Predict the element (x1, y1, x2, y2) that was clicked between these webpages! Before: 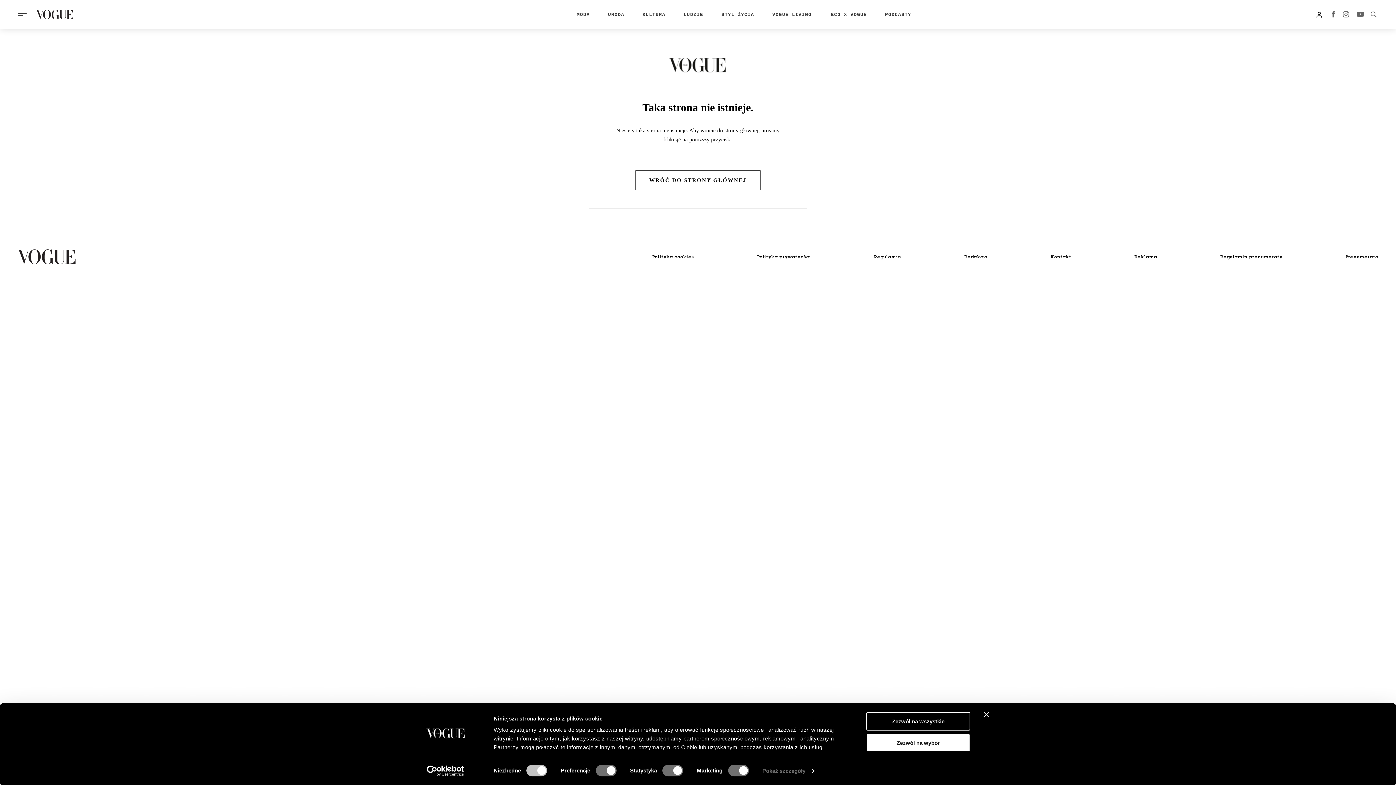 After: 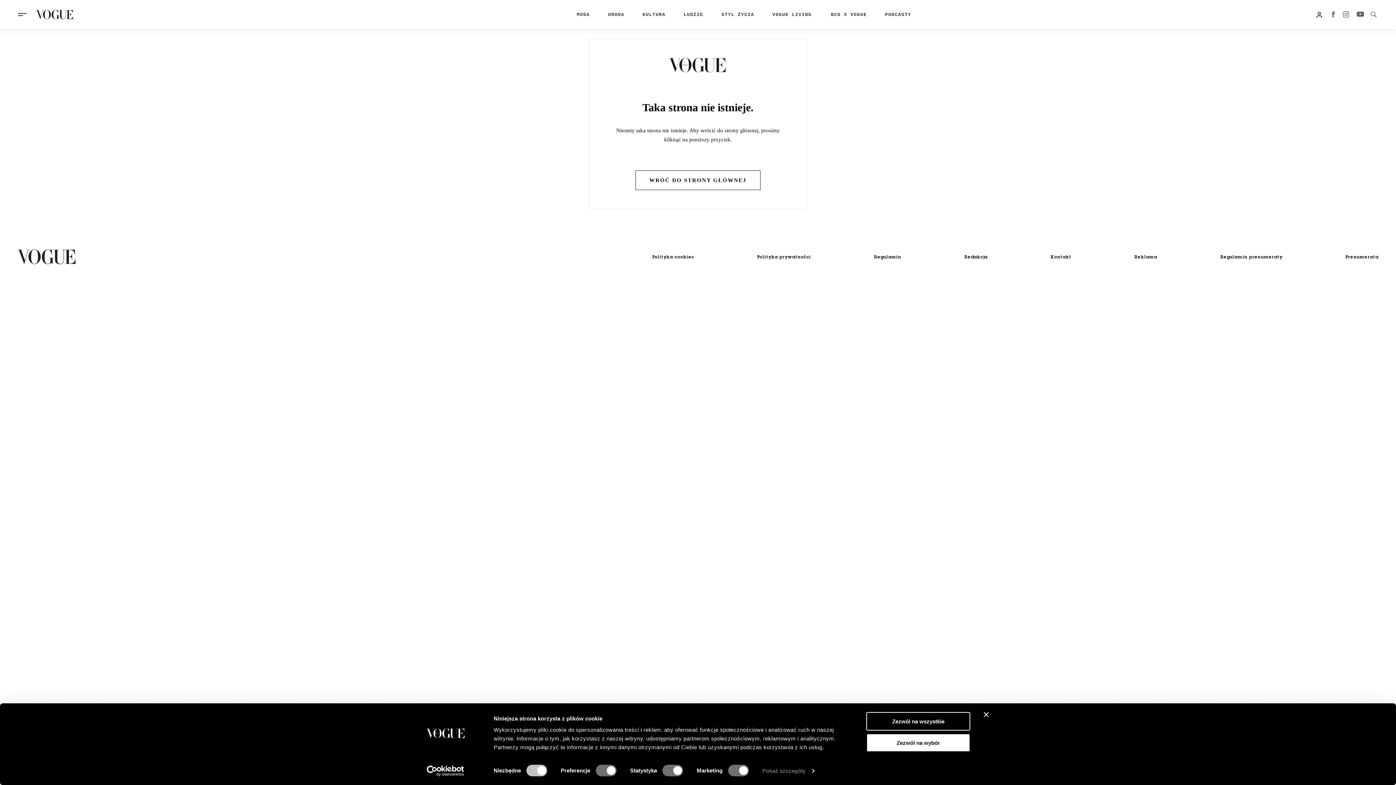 Action: bbox: (1337, 10, 1350, 19)